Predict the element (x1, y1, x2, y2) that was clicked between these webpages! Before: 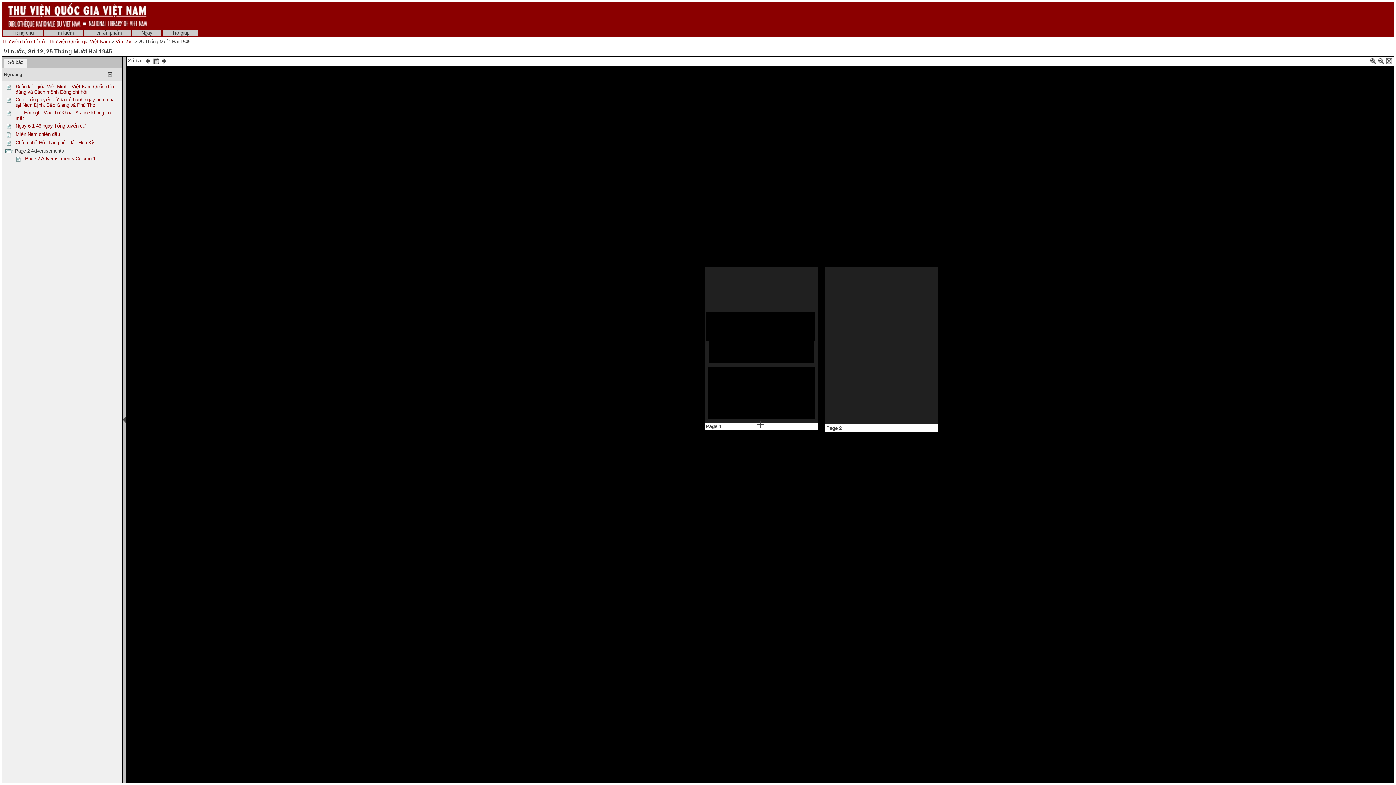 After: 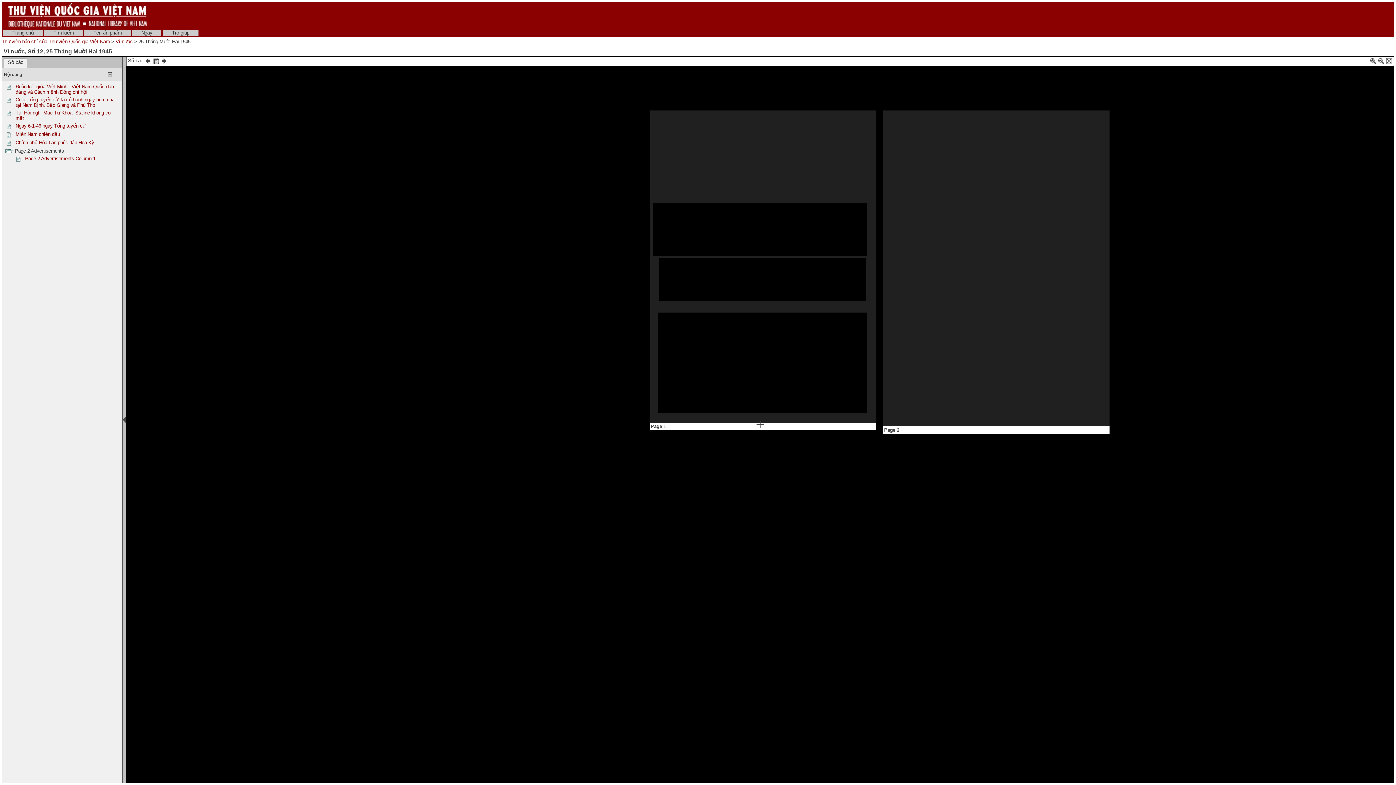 Action: bbox: (1370, 60, 1376, 65)